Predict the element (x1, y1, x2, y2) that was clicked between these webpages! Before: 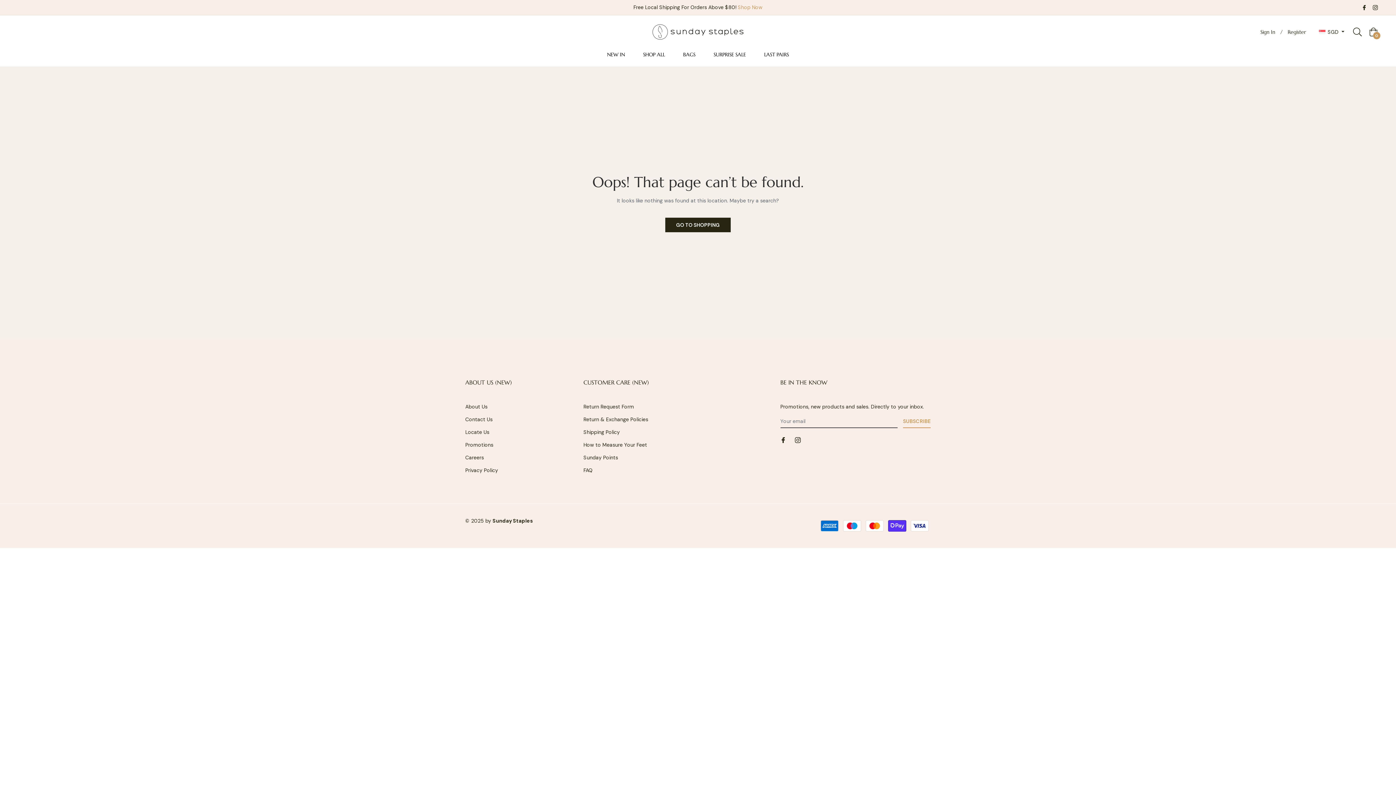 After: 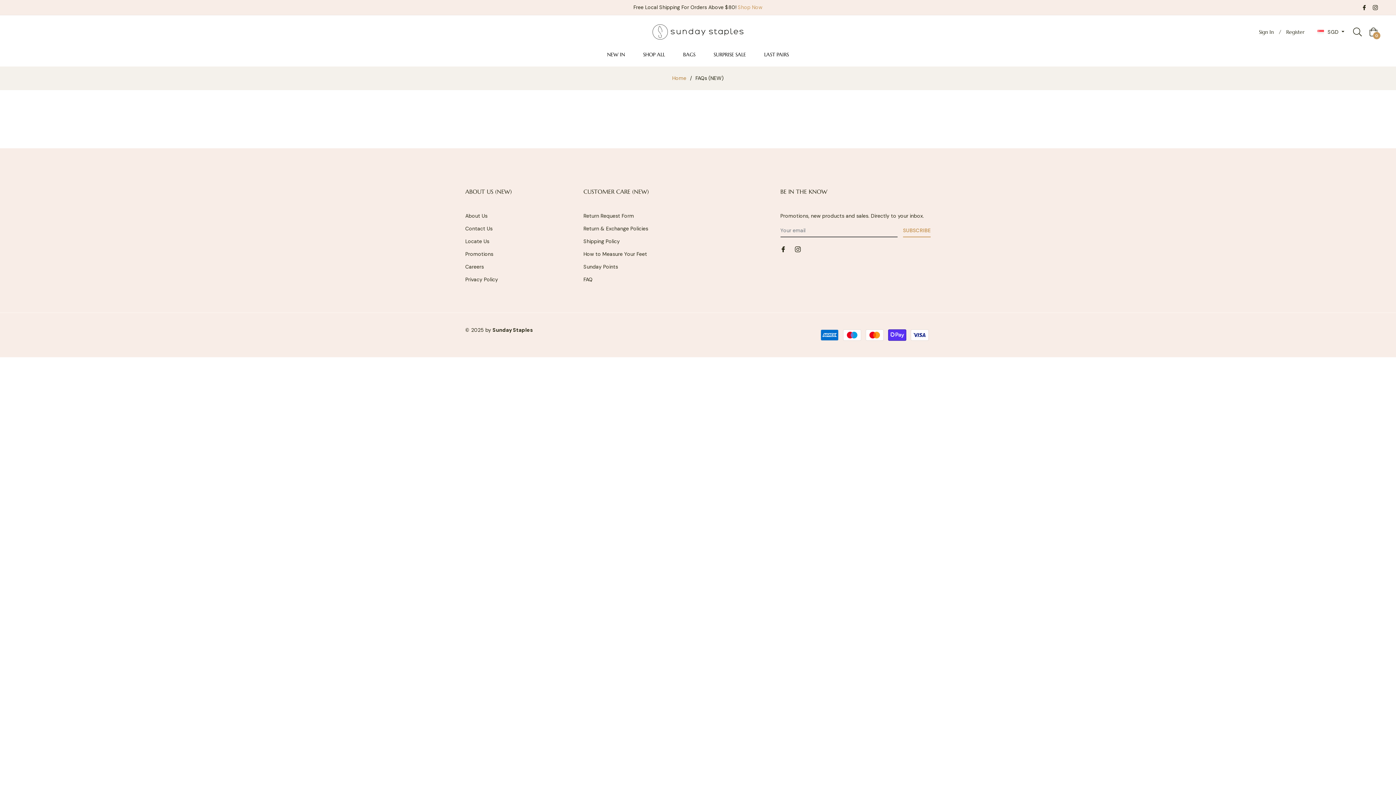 Action: label: FAQ bbox: (583, 467, 592, 473)